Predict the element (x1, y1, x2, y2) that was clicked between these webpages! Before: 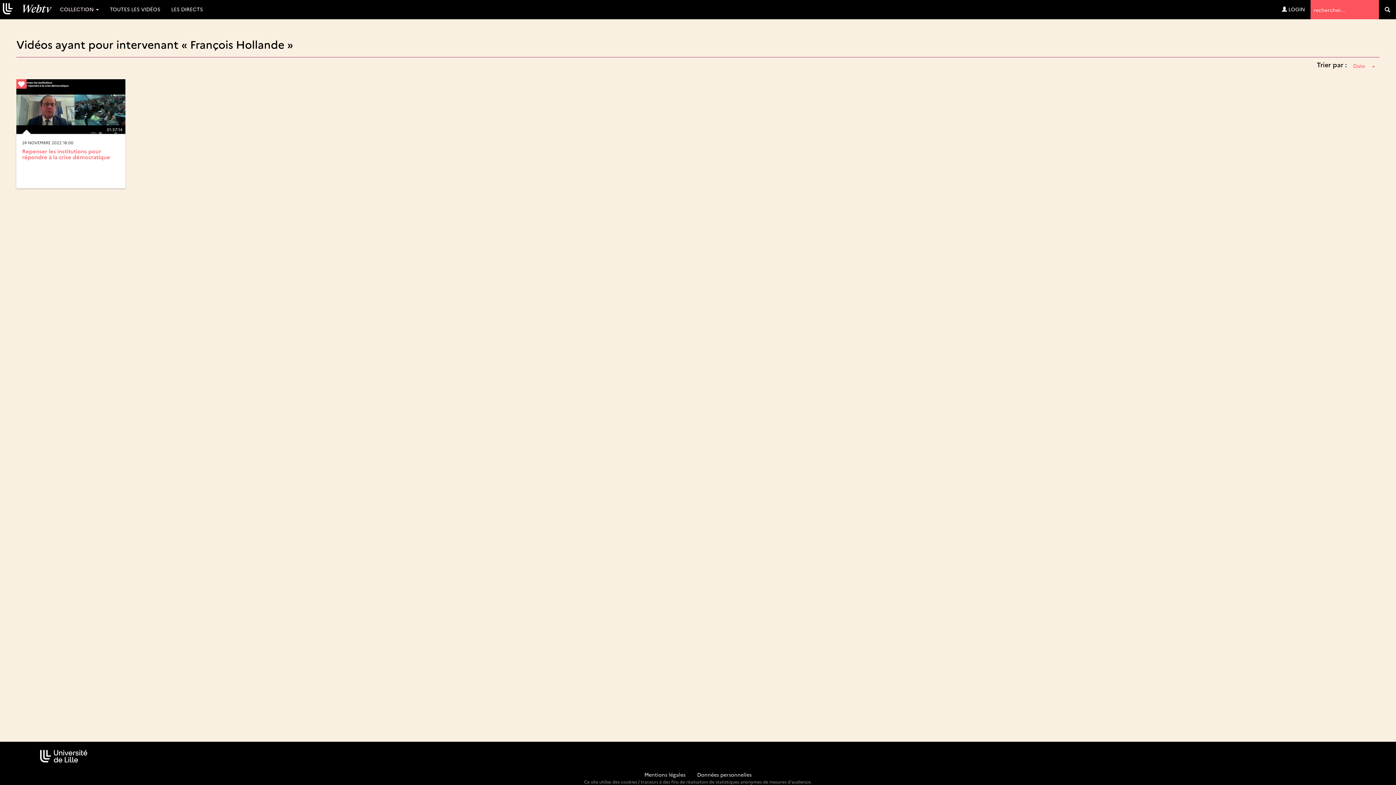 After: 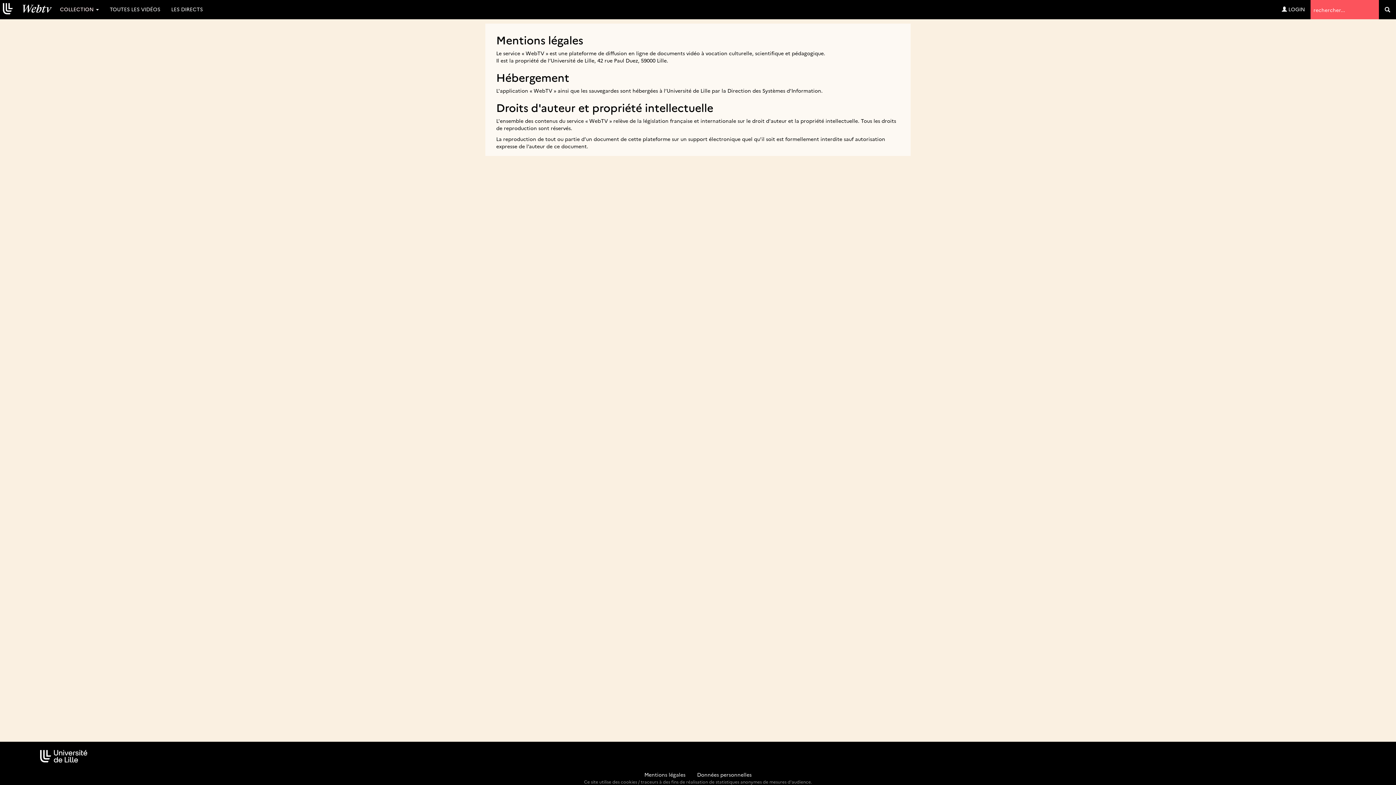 Action: bbox: (640, 771, 689, 778) label: Mentions légales